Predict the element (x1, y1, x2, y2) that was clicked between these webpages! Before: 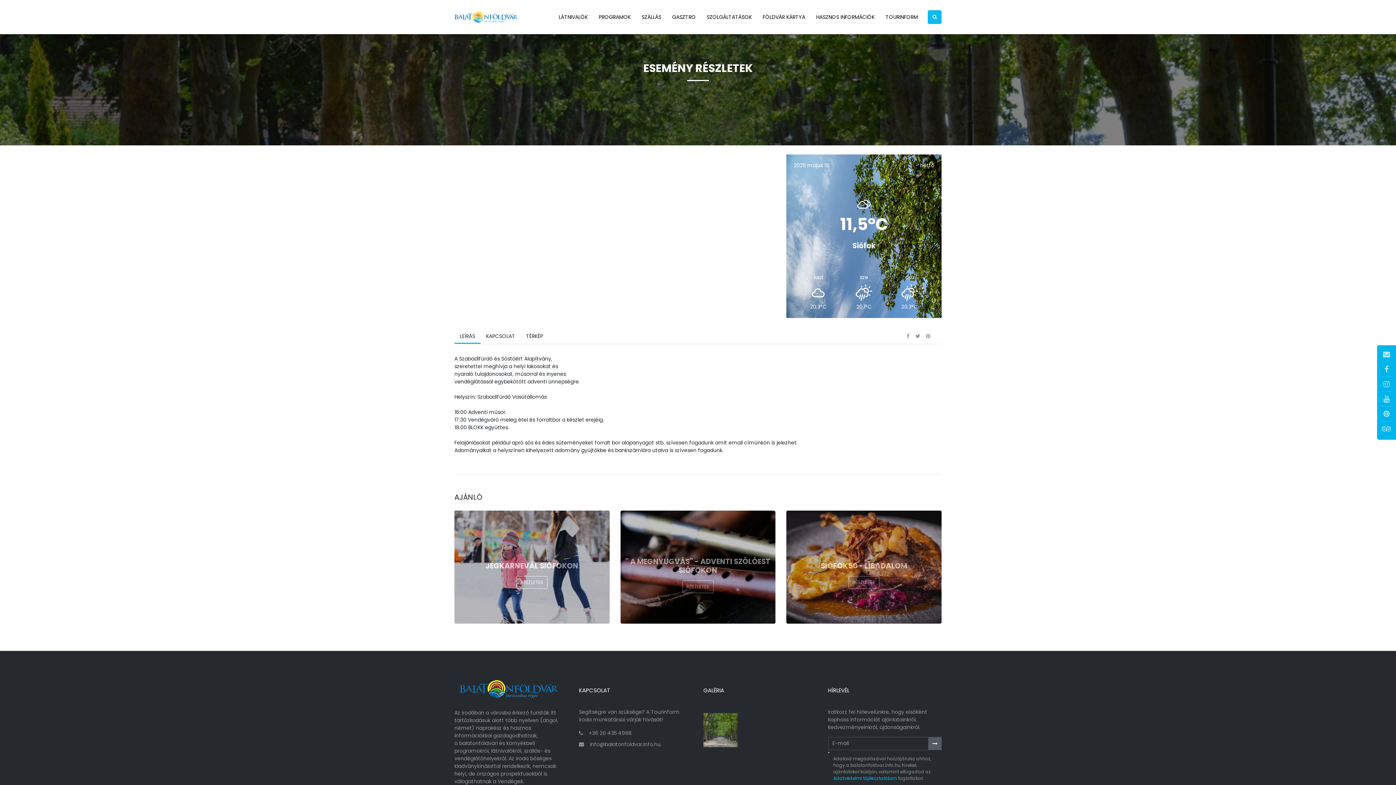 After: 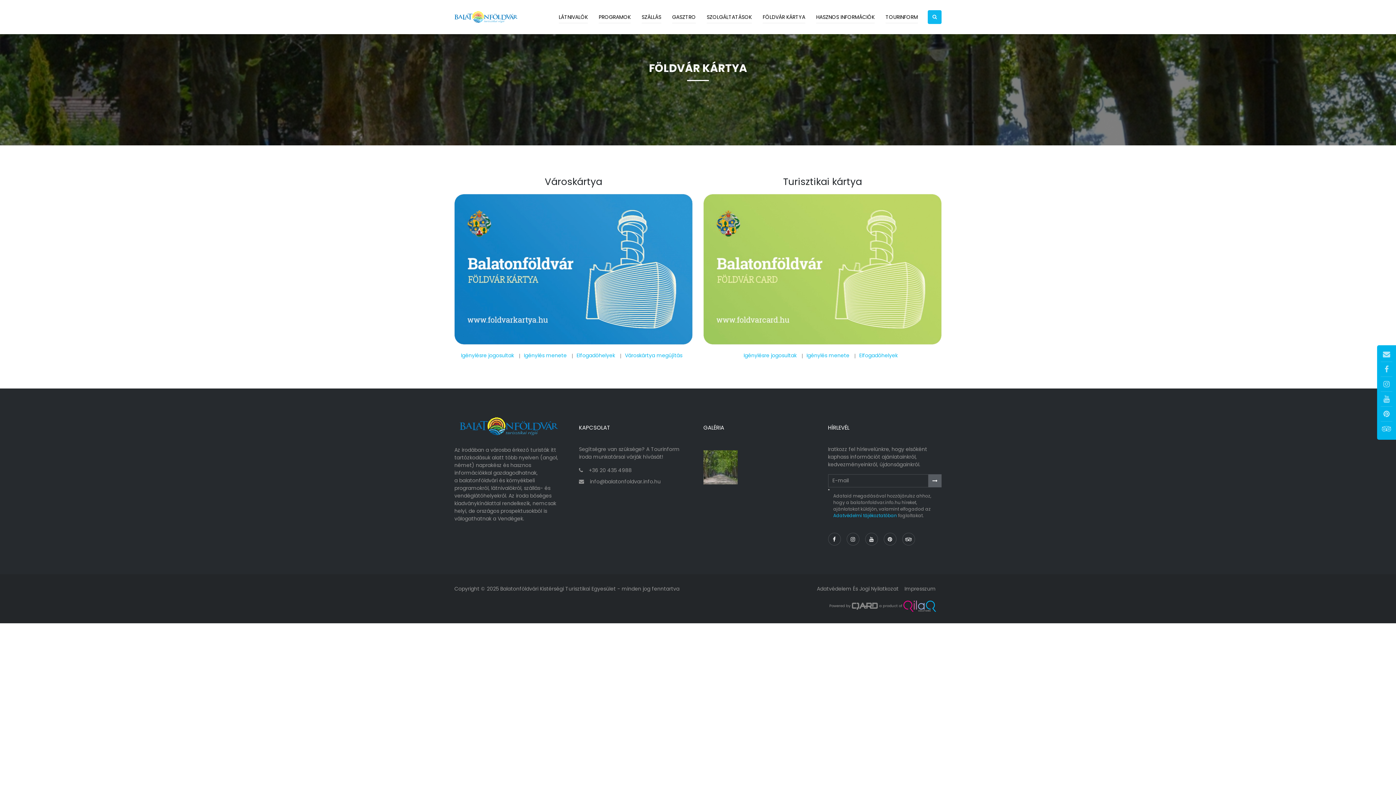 Action: label: FÖLDVÁR KÁRTYA bbox: (762, 0, 805, 34)